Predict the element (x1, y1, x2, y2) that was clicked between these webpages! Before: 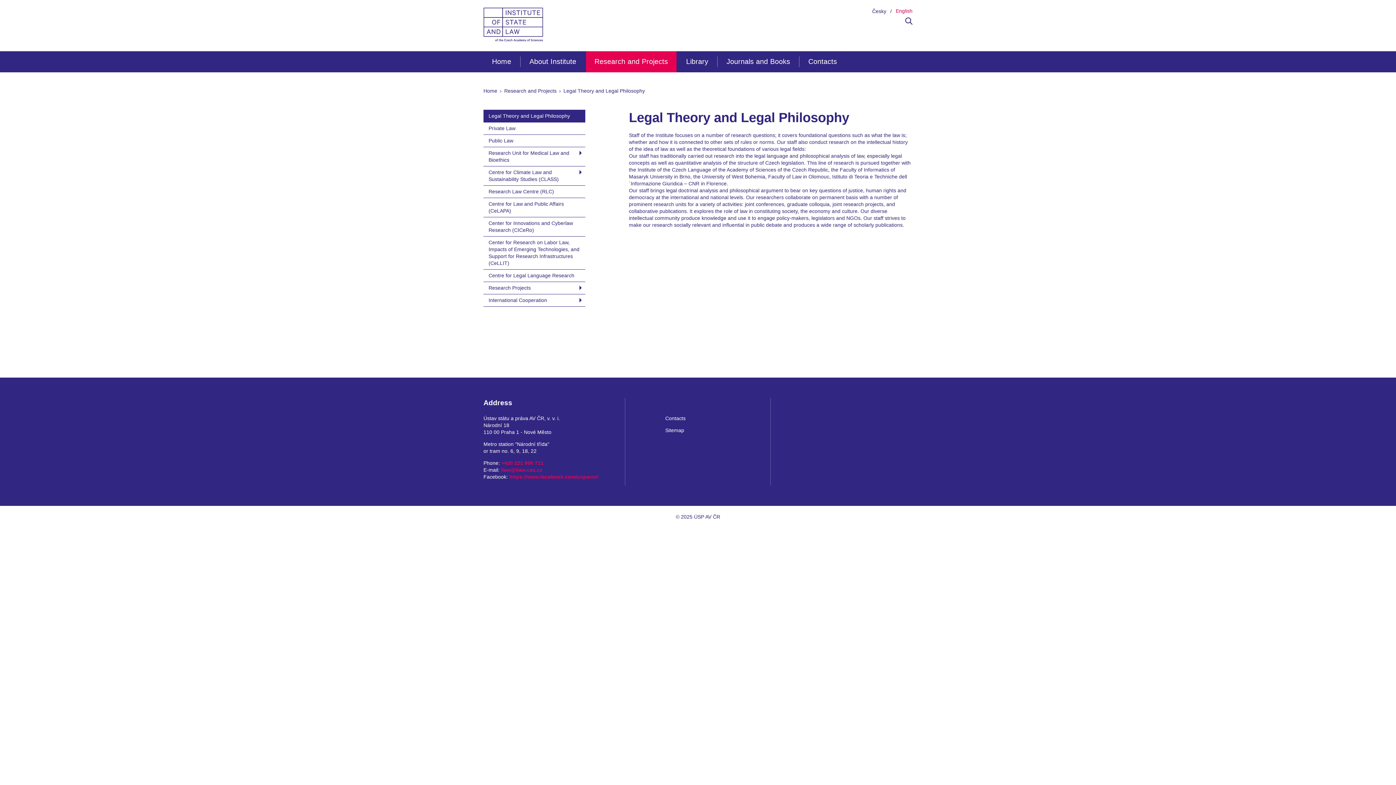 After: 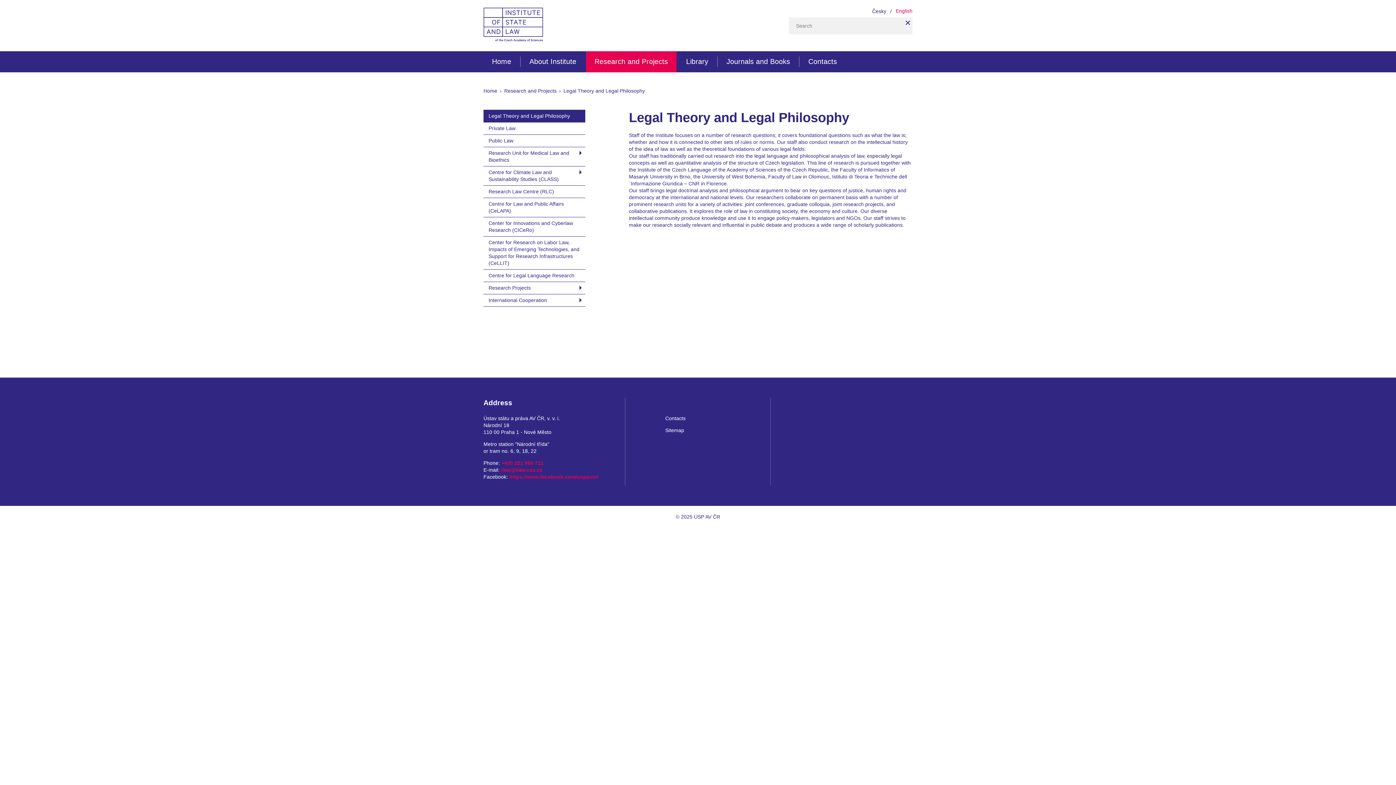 Action: bbox: (905, 19, 912, 25)